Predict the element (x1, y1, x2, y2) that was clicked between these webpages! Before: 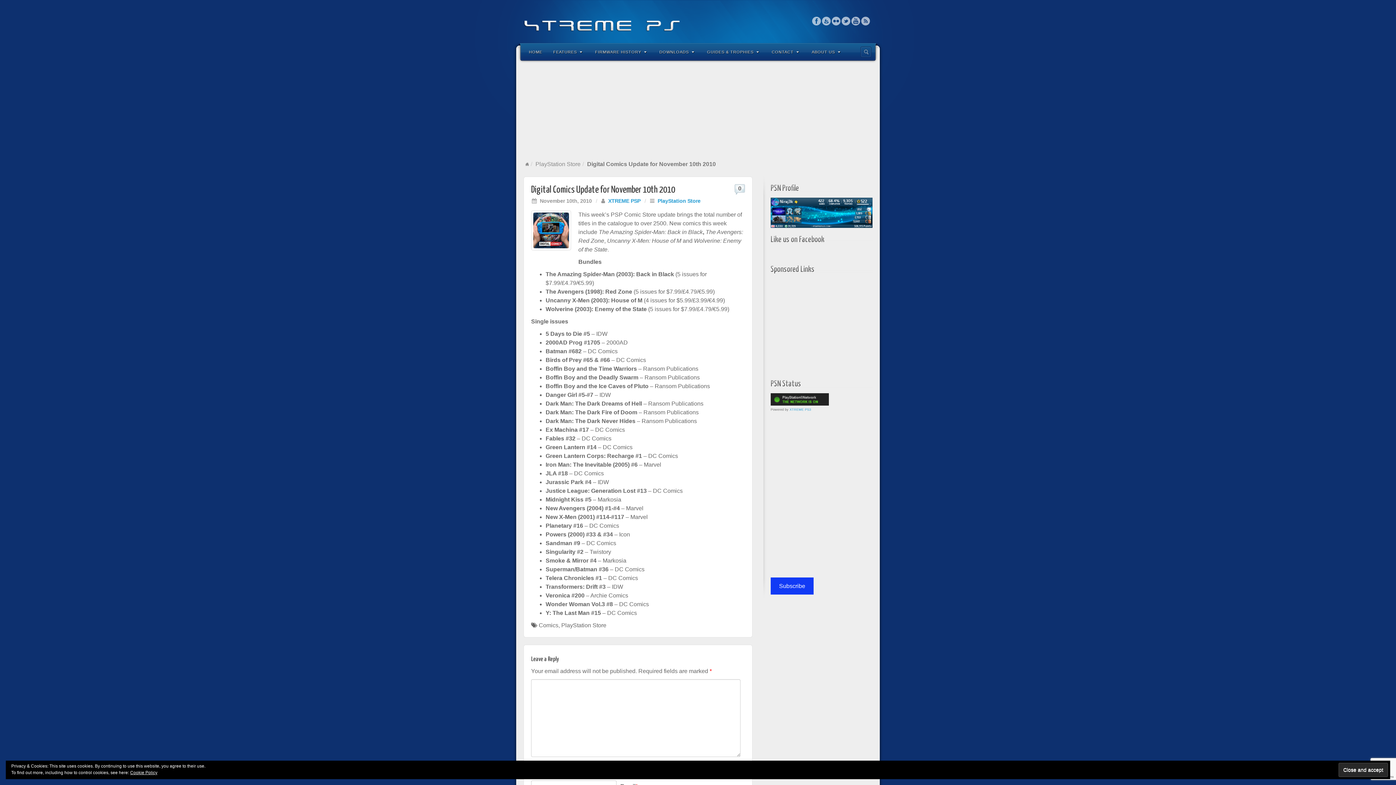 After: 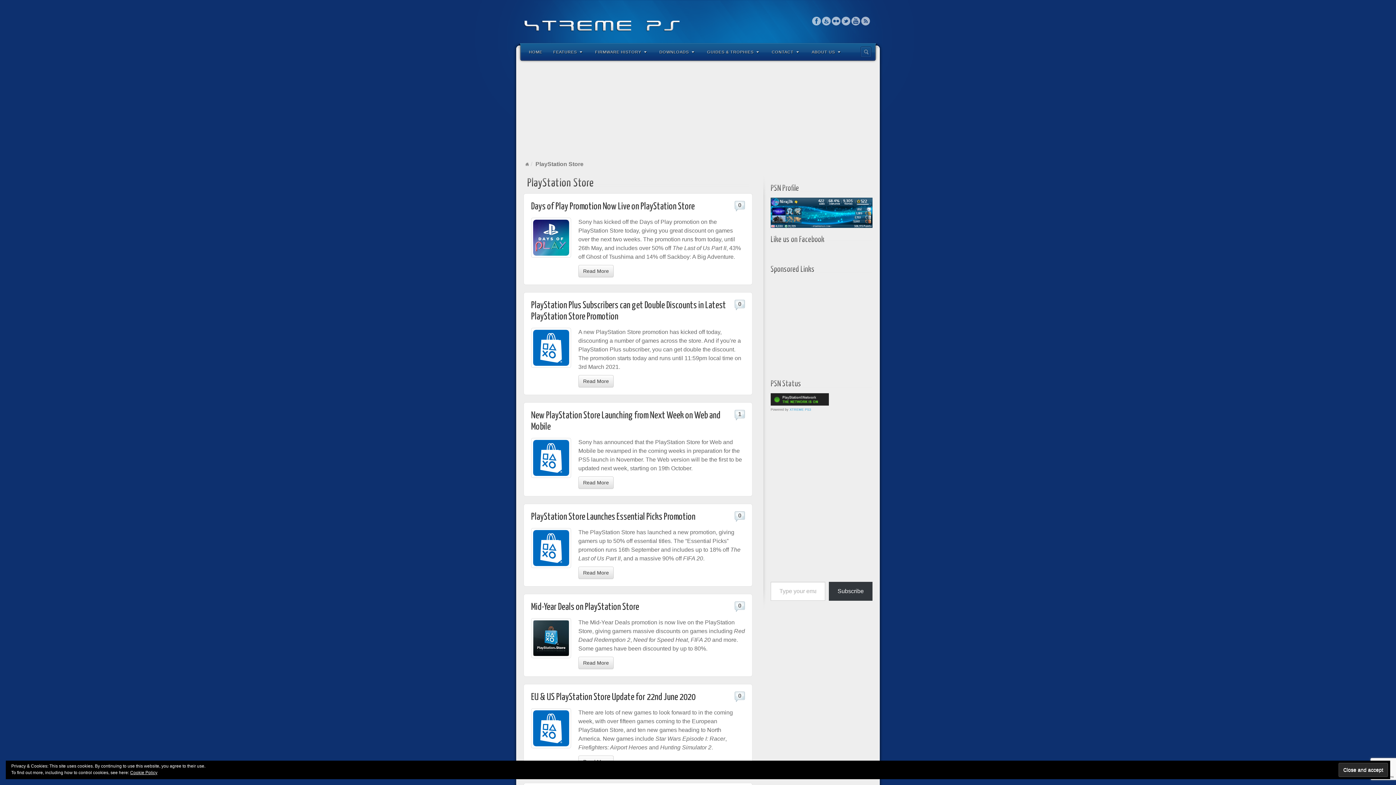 Action: label: PlayStation Store bbox: (535, 161, 580, 167)